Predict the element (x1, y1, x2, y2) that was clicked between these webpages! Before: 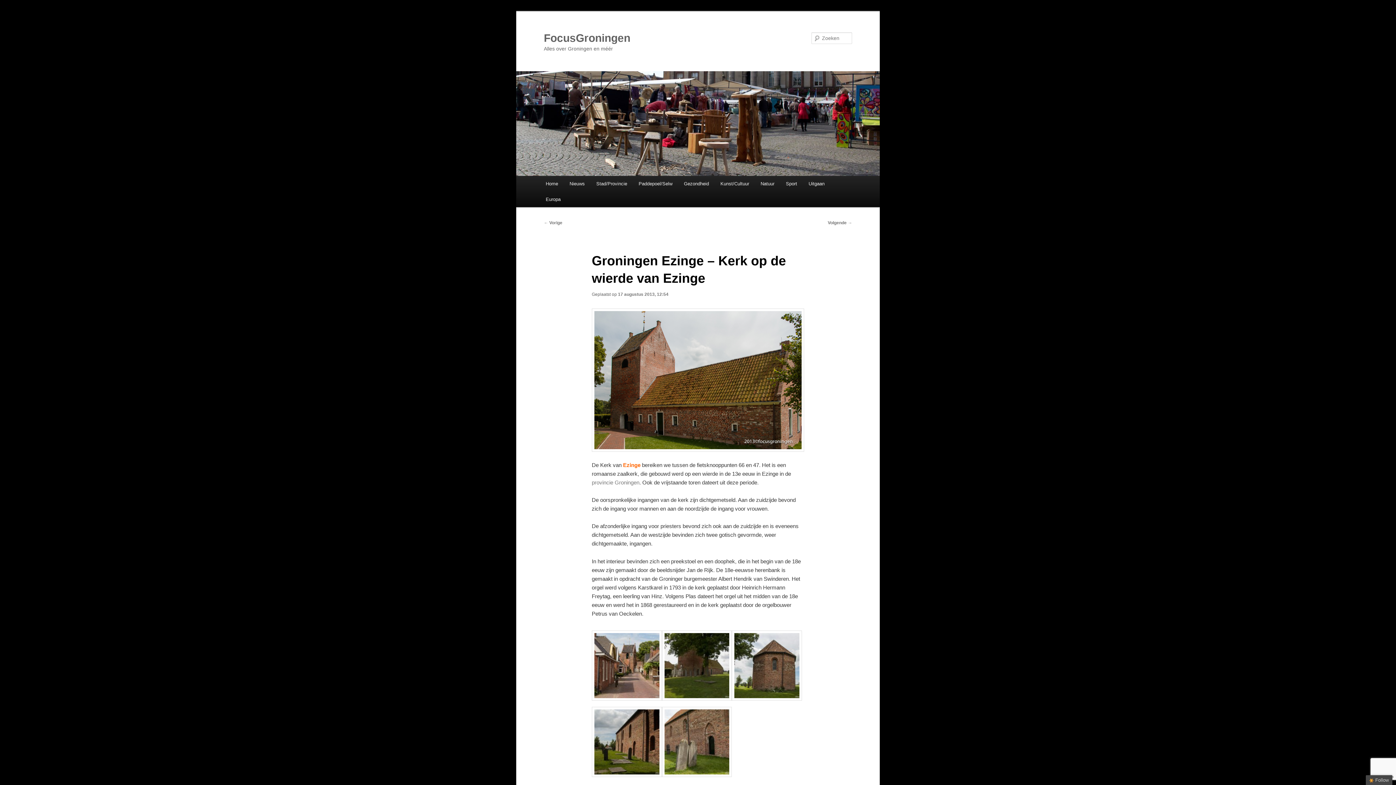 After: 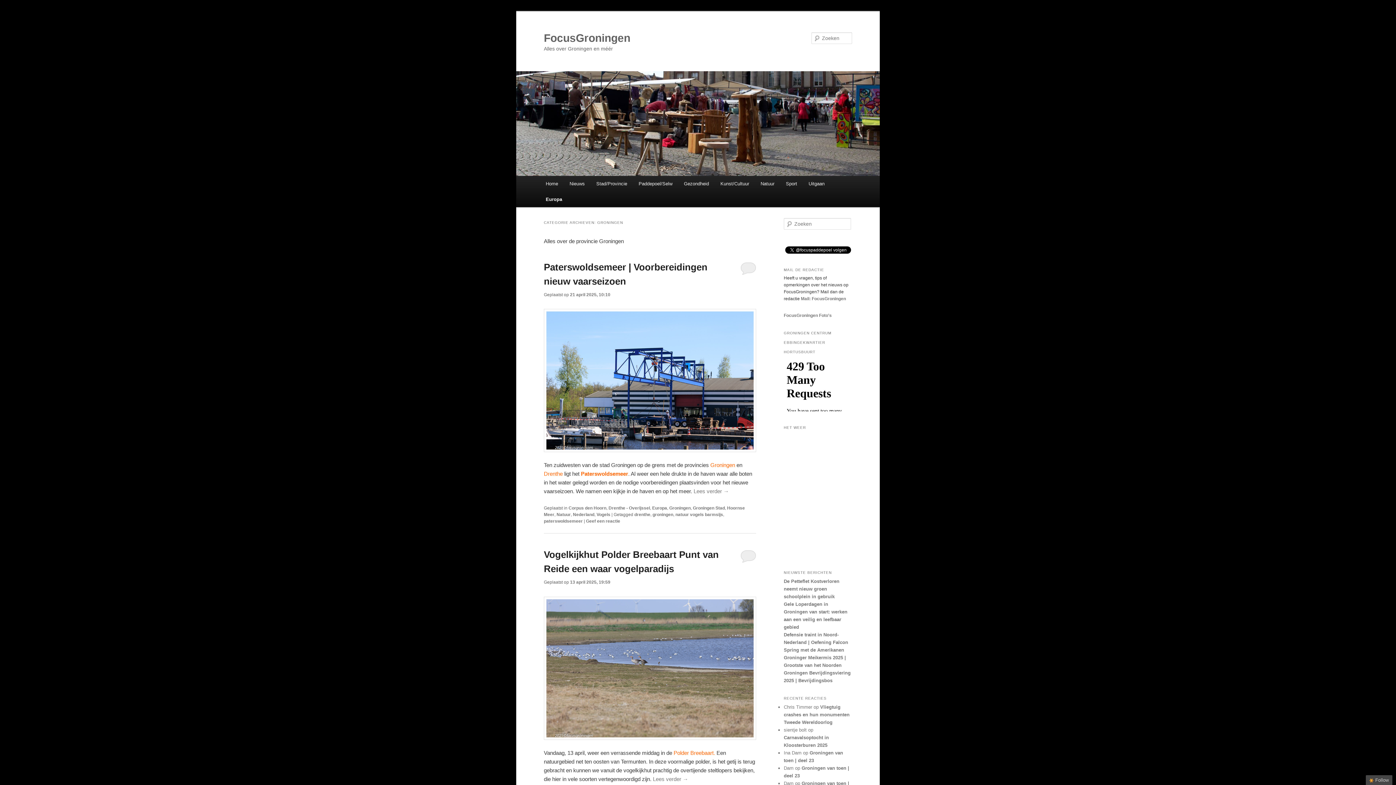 Action: label: provincie Groningen bbox: (591, 479, 639, 485)